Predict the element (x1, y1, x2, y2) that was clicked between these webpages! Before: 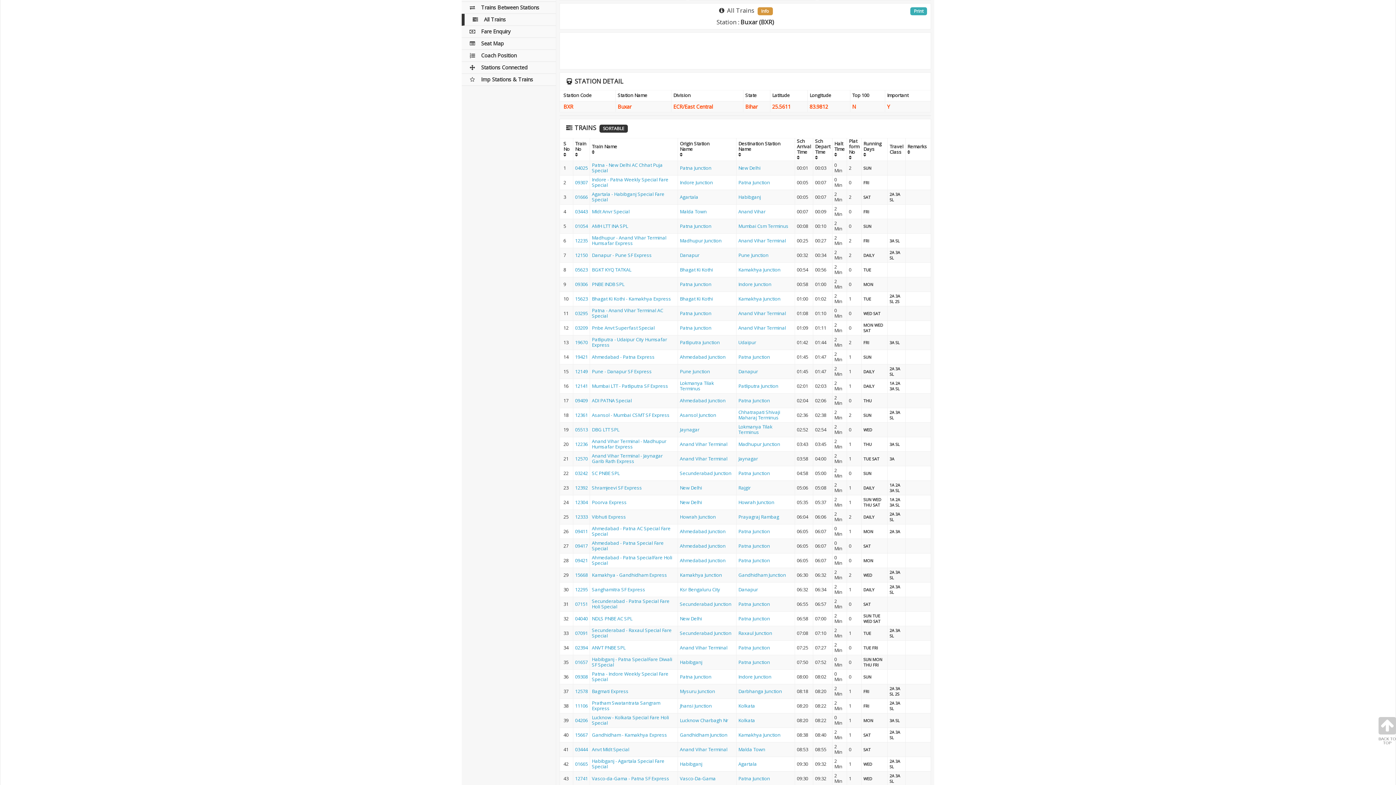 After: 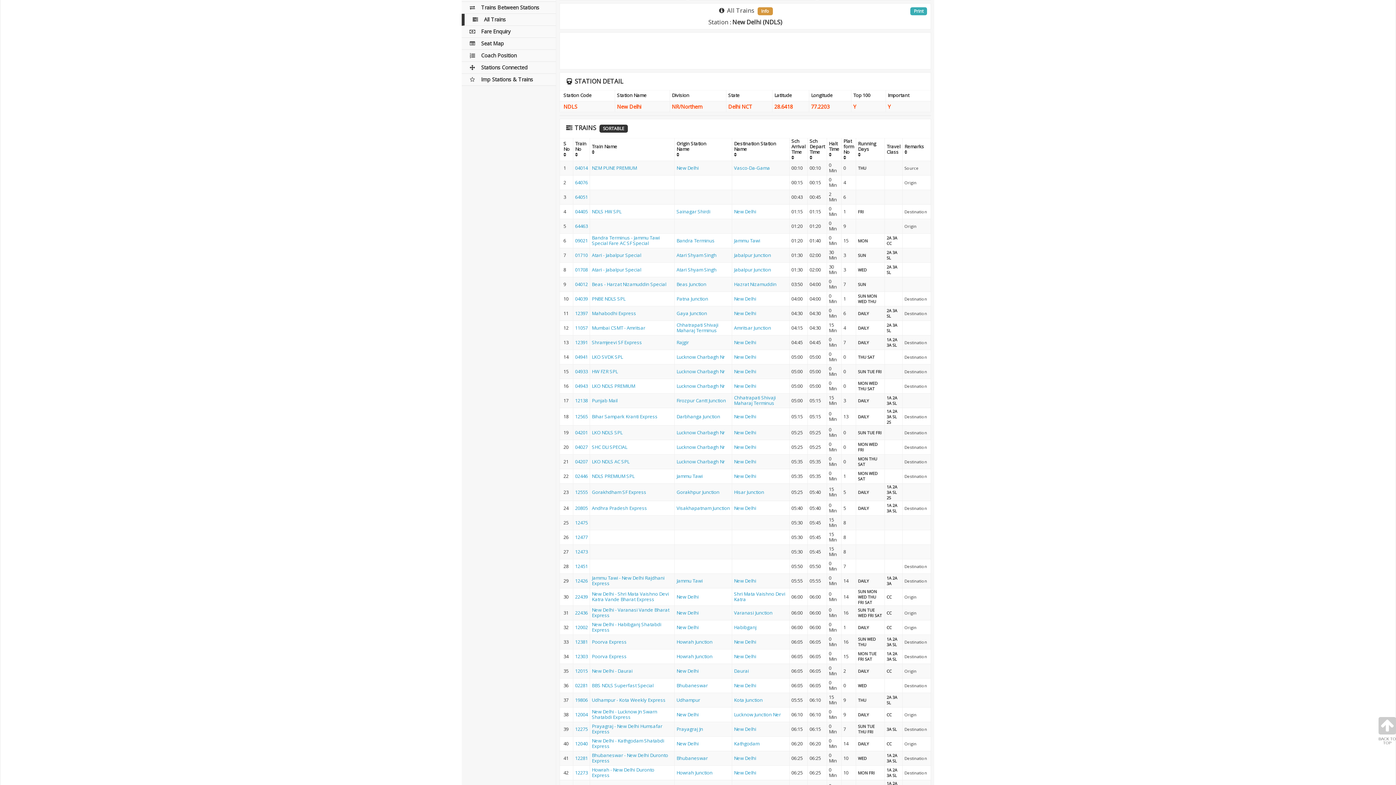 Action: label: New Delhi bbox: (680, 615, 702, 622)